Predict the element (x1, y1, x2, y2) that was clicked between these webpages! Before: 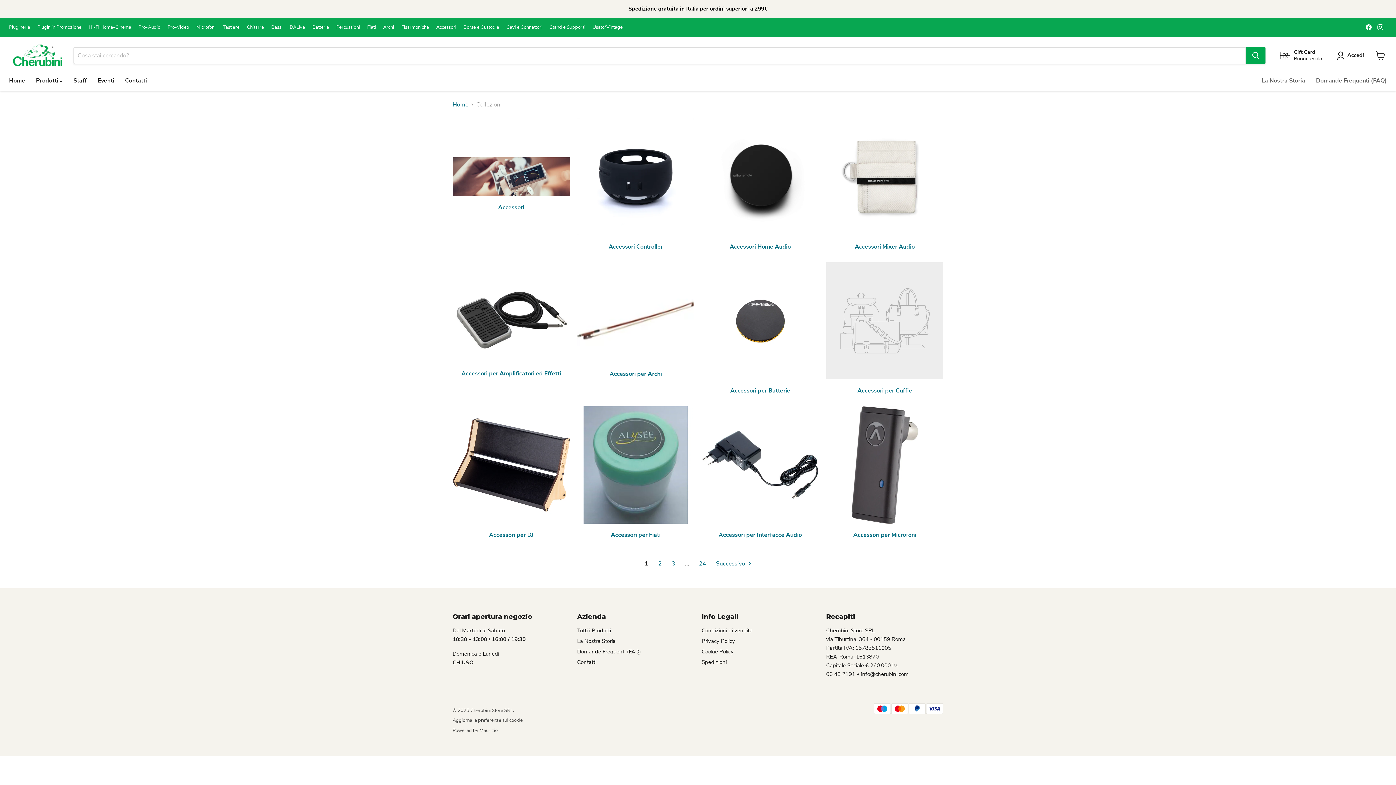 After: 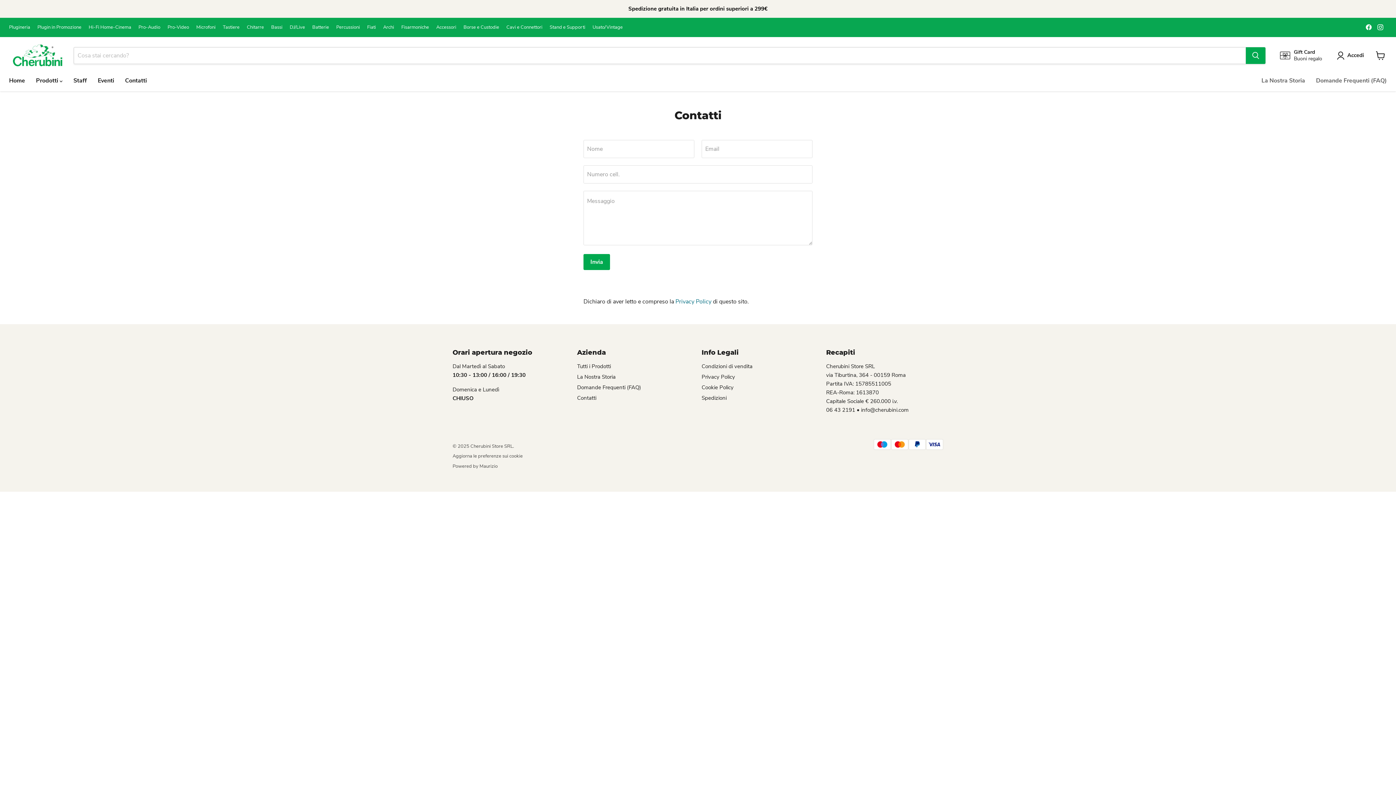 Action: label: Contatti bbox: (577, 658, 596, 666)